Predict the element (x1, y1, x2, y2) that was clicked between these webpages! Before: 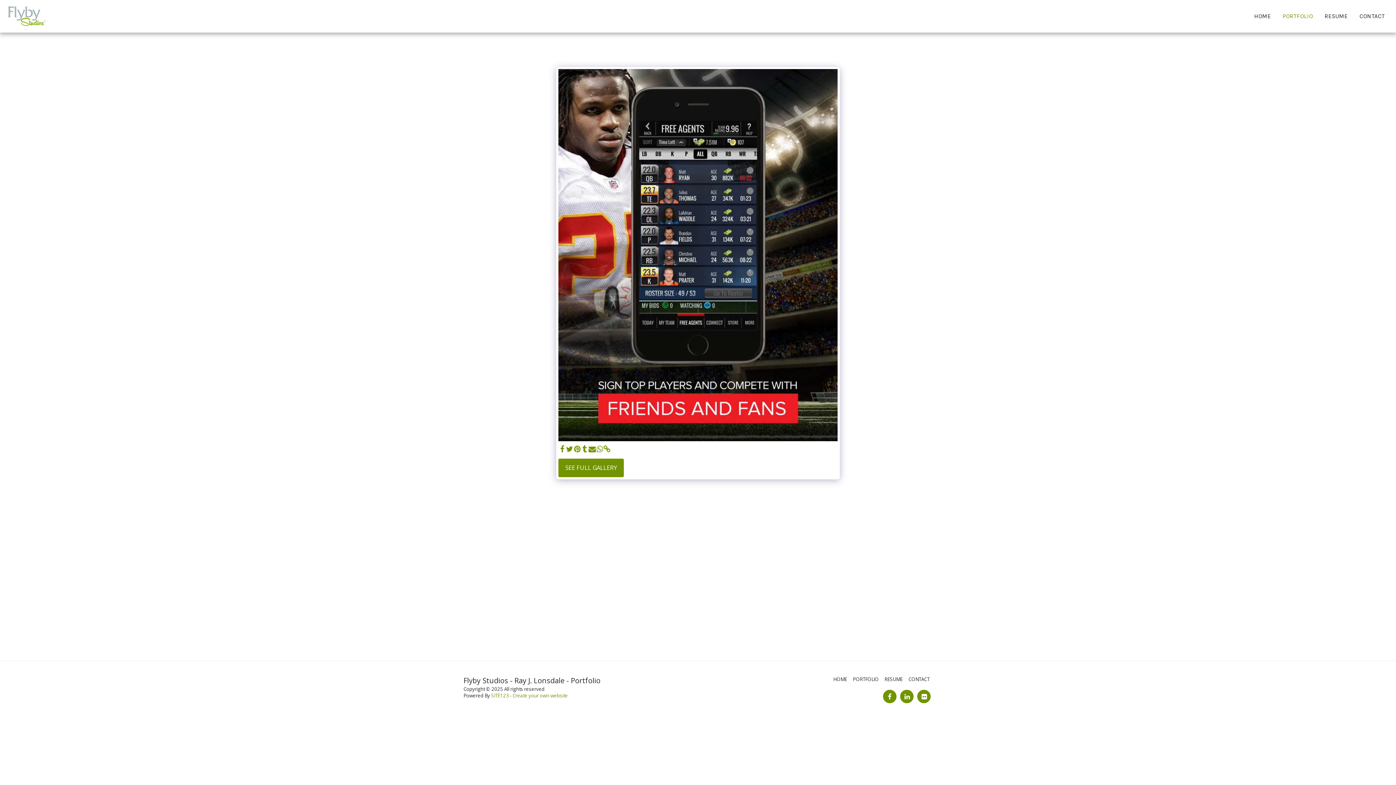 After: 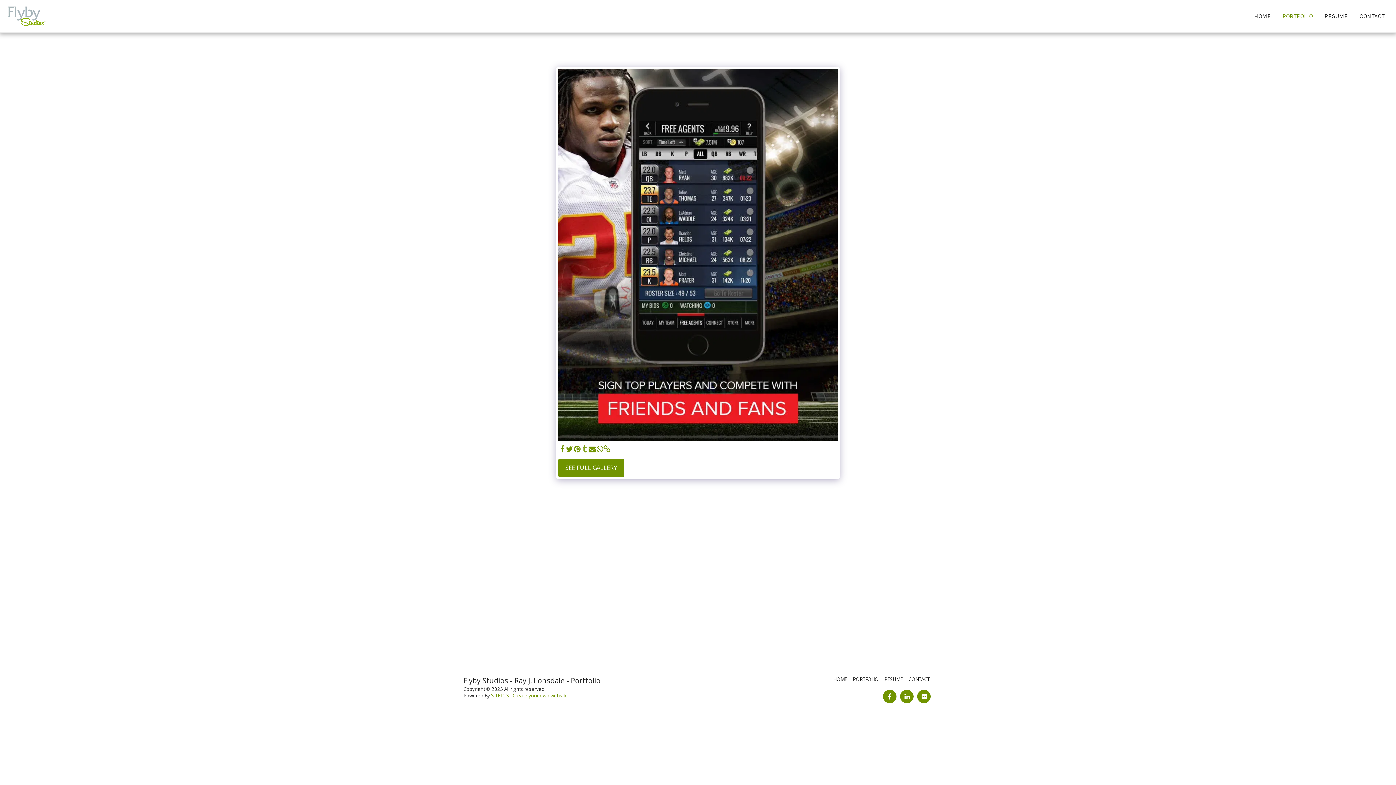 Action: label:   bbox: (581, 445, 588, 453)